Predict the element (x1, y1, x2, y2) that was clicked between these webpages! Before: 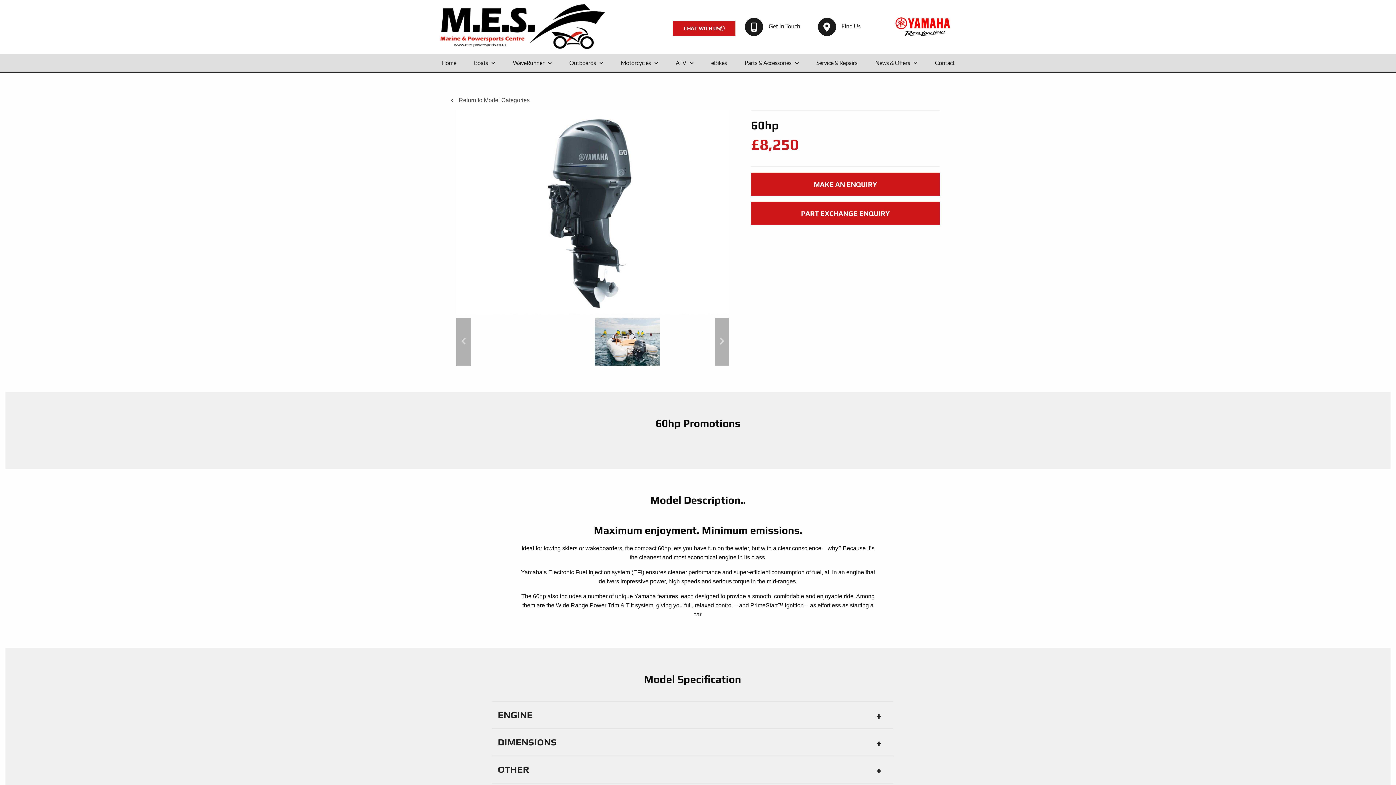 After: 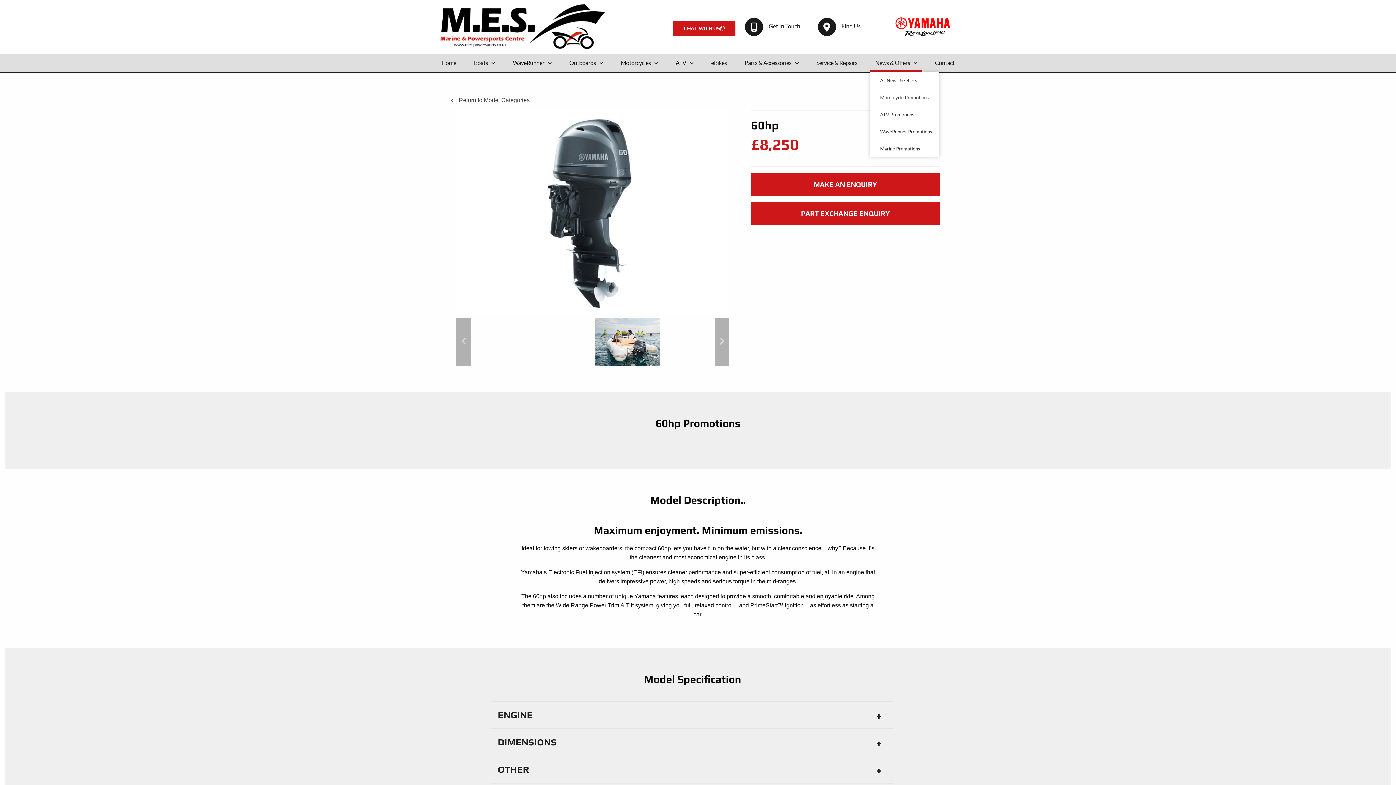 Action: bbox: (870, 53, 922, 72) label: News & Offers